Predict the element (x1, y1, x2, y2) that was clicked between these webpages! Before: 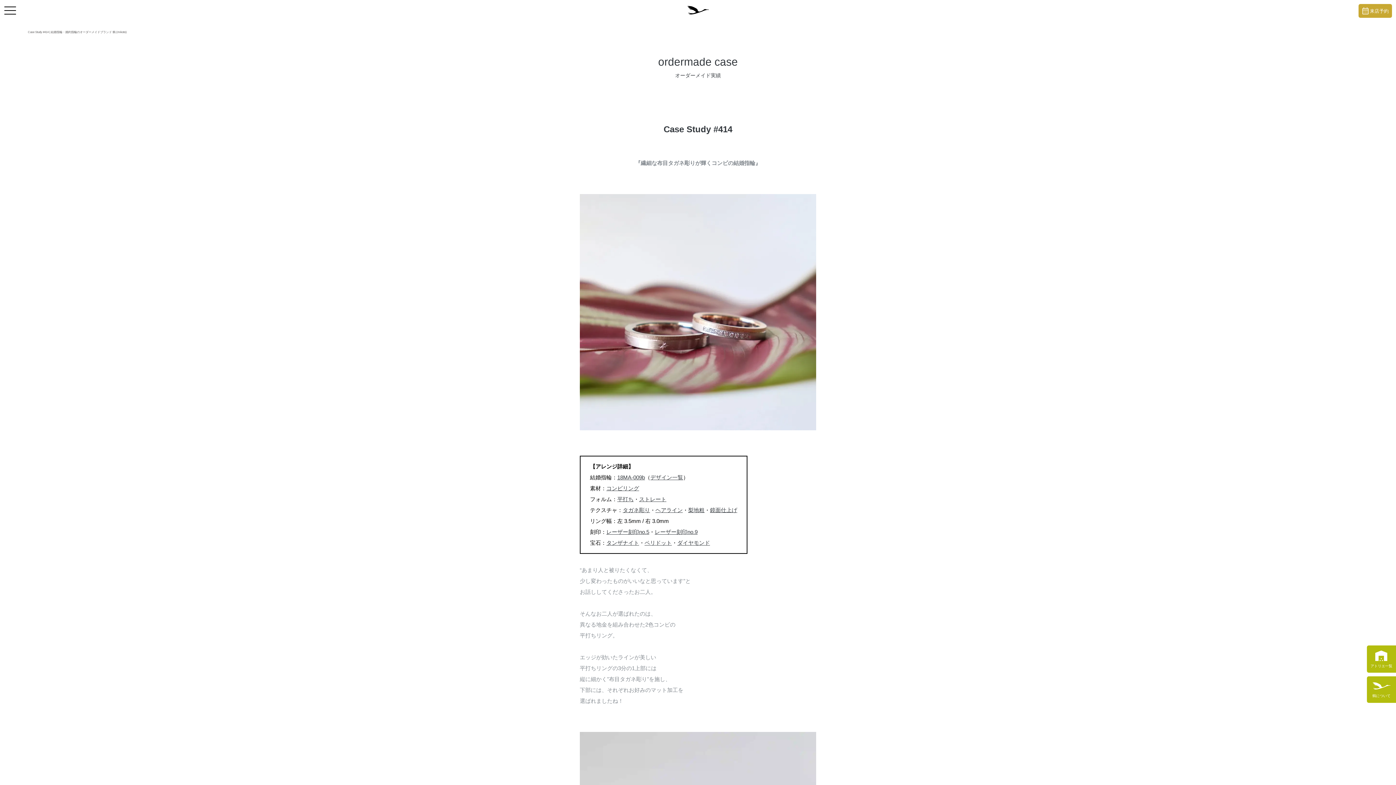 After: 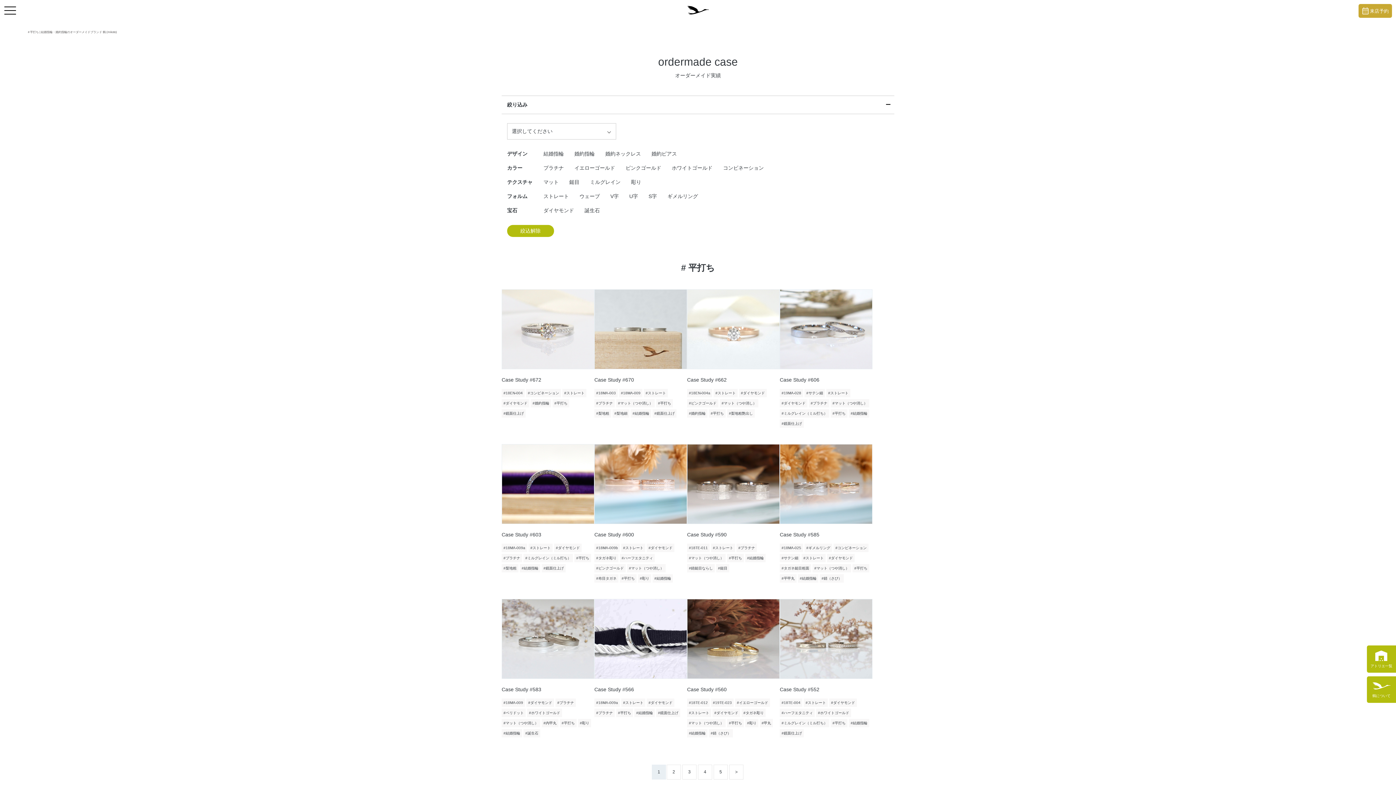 Action: bbox: (617, 496, 633, 502) label: 平打ち